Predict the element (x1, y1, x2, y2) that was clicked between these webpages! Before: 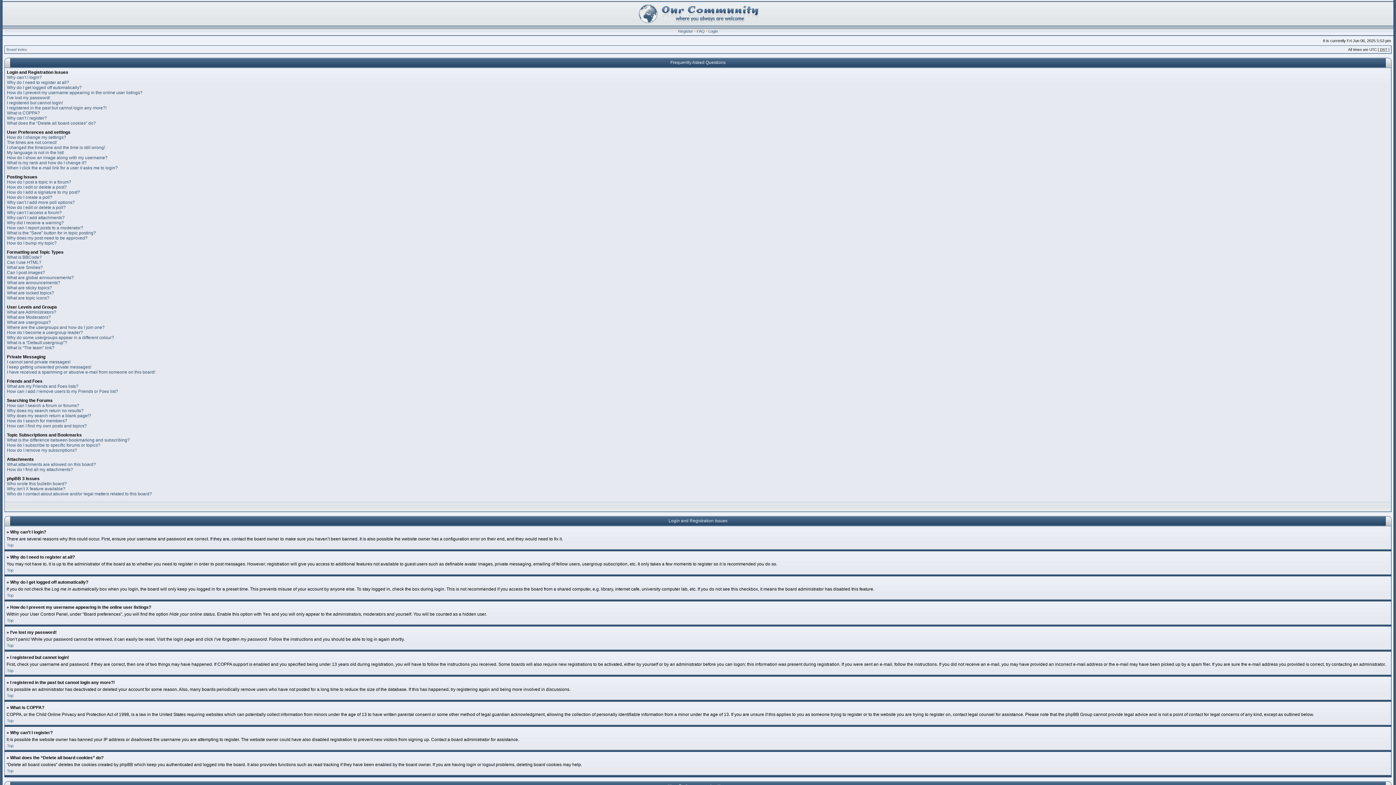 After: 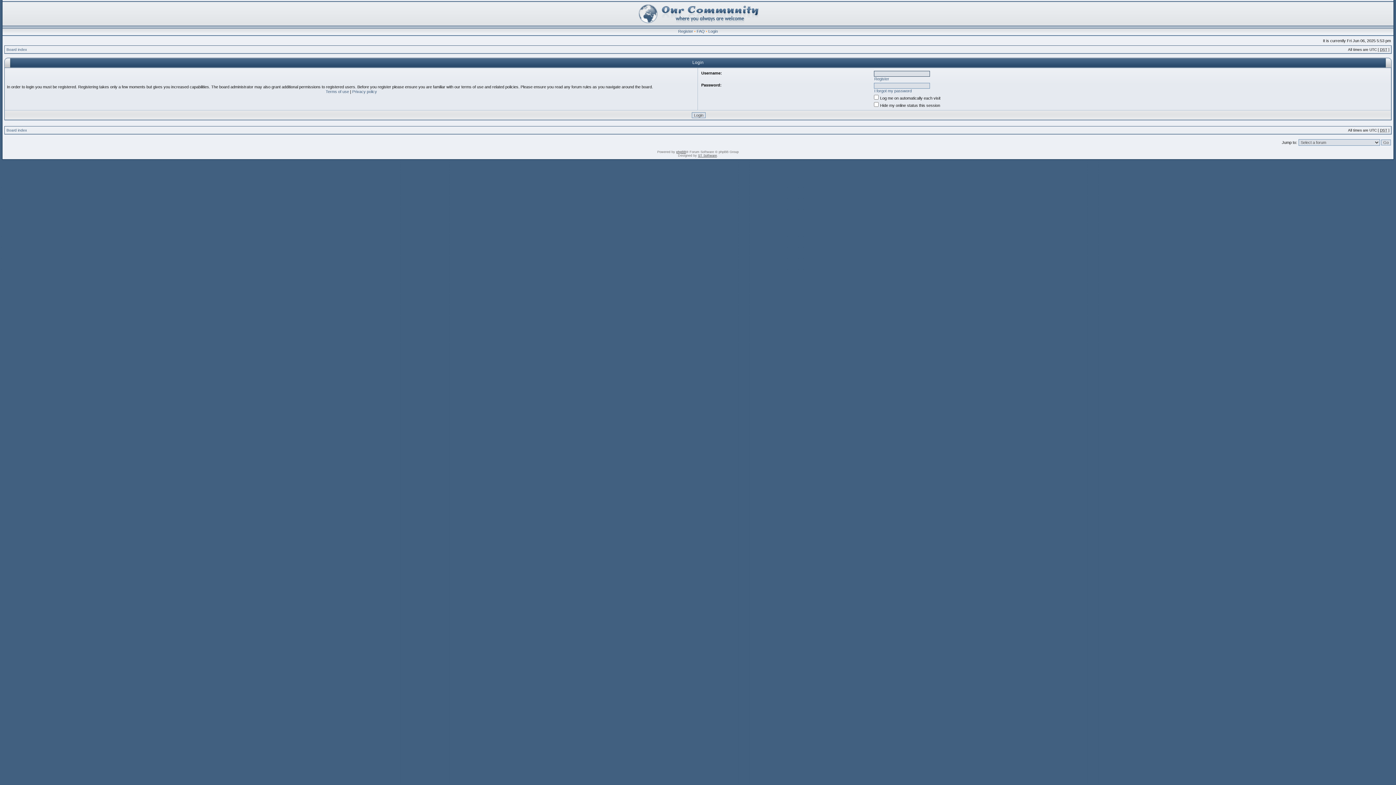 Action: label: Login bbox: (708, 29, 718, 33)